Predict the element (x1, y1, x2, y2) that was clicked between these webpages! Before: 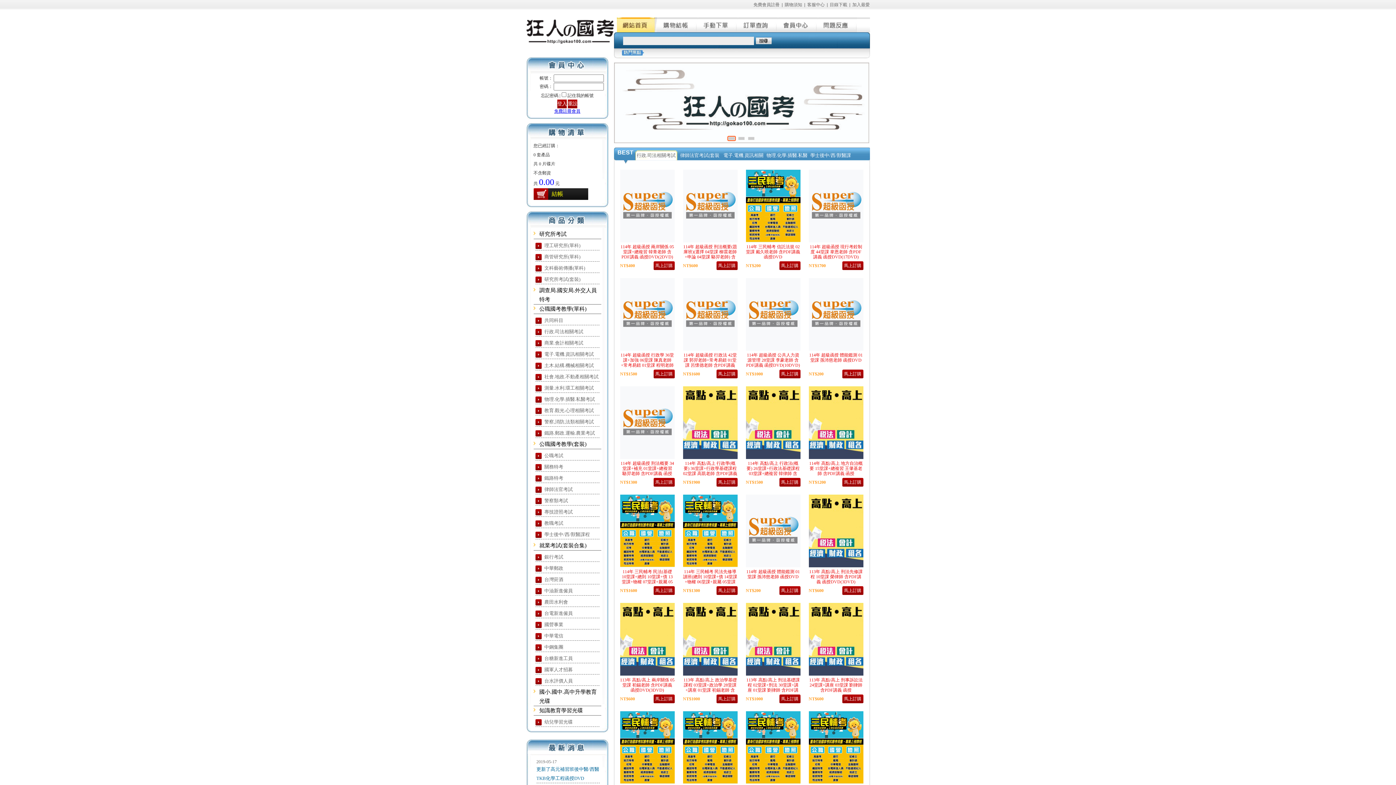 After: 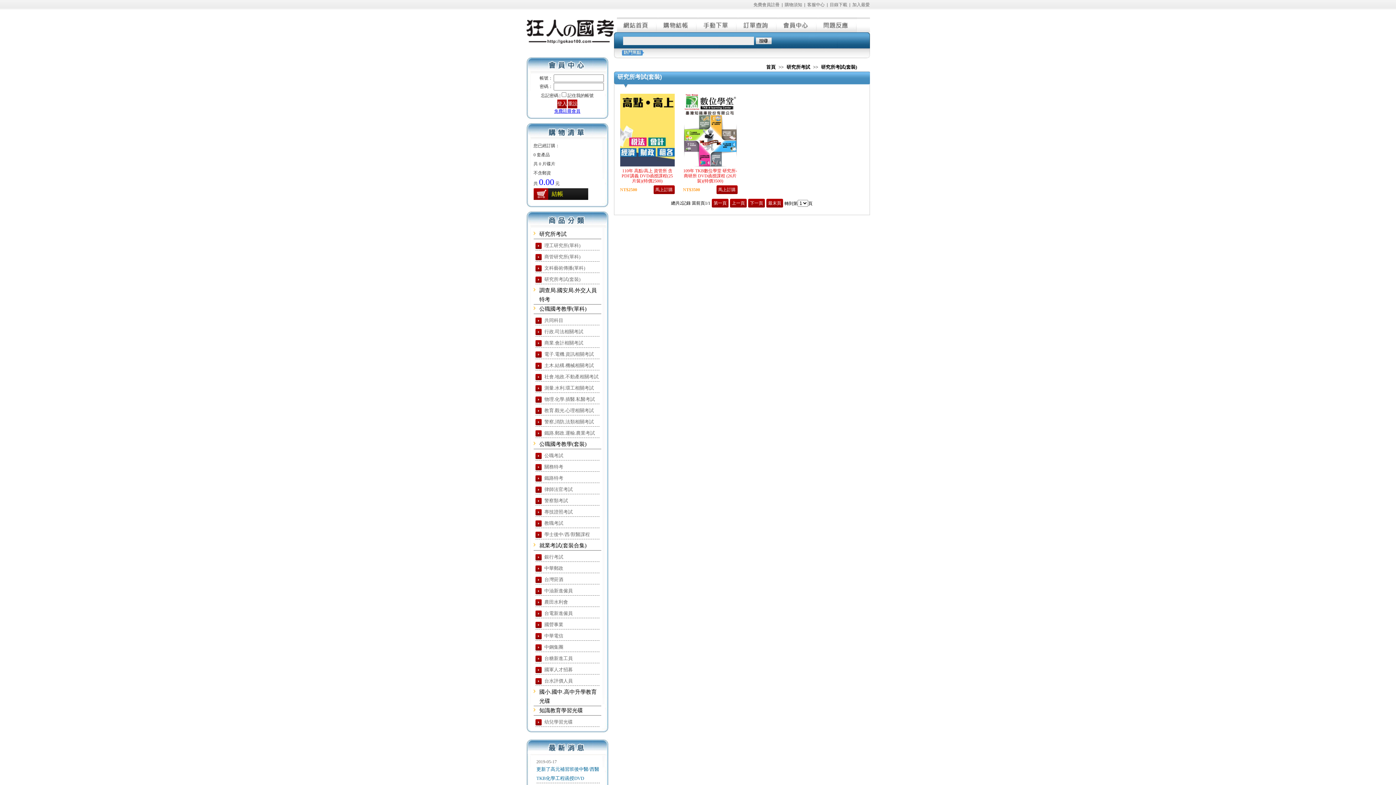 Action: label: 研究所考試(套裝) bbox: (535, 274, 599, 284)